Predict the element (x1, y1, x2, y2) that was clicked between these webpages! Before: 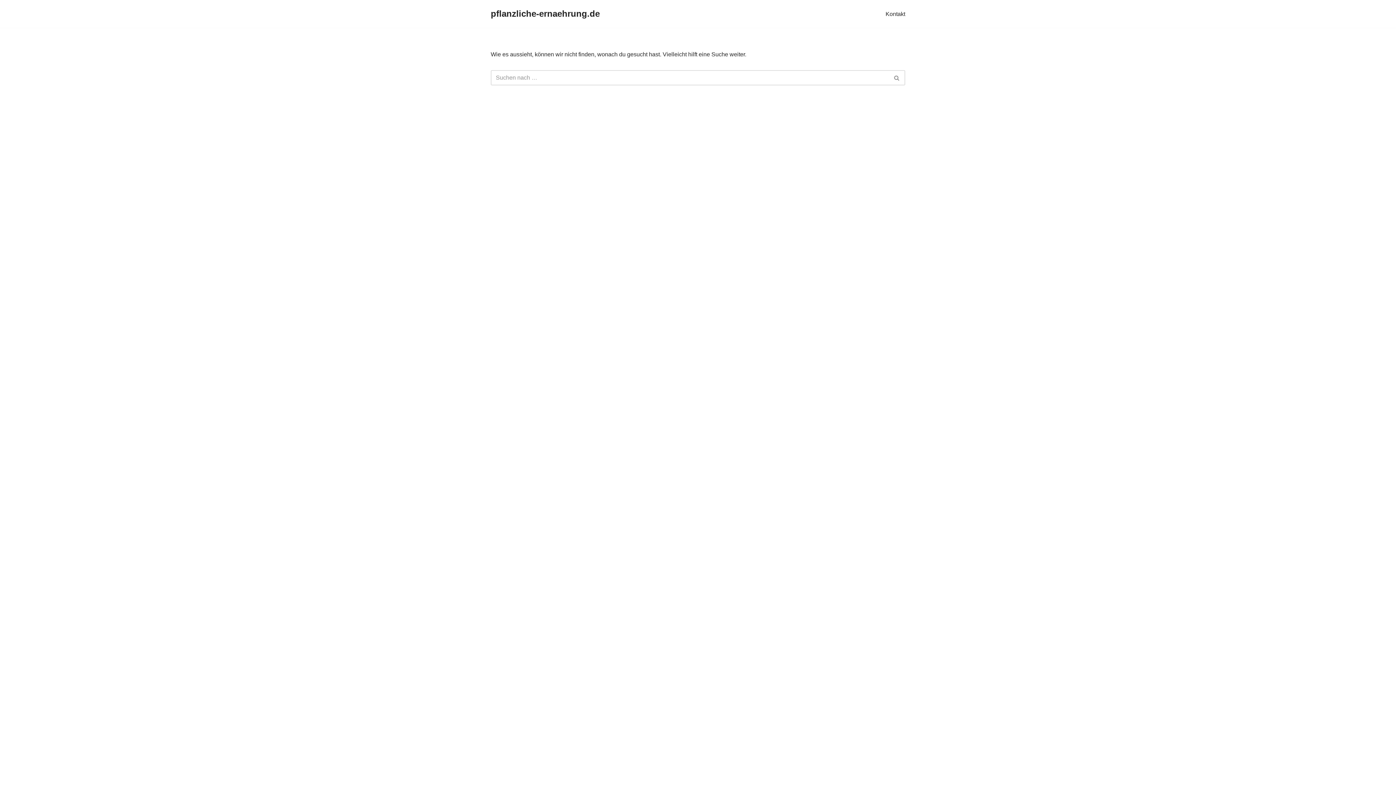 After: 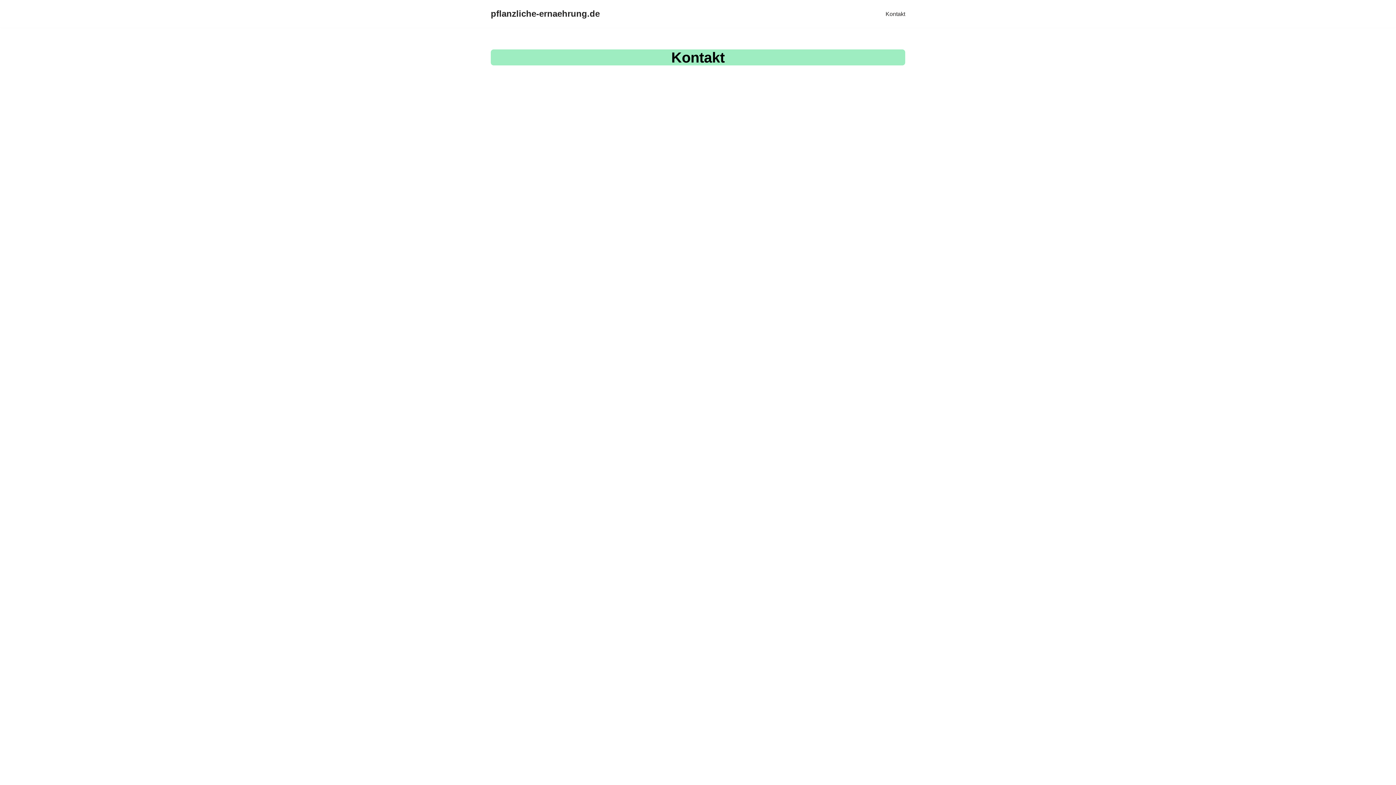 Action: label: Kontakt bbox: (885, 9, 905, 18)